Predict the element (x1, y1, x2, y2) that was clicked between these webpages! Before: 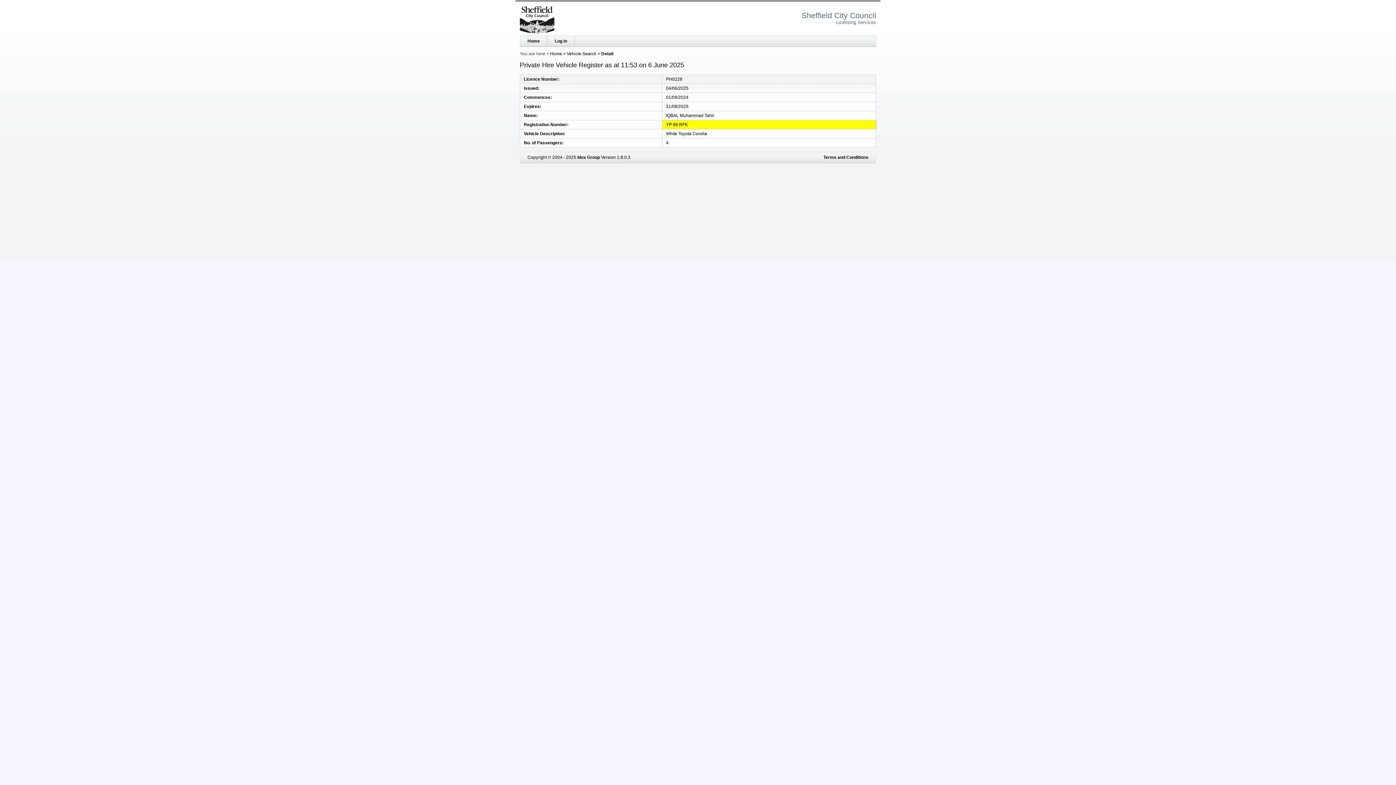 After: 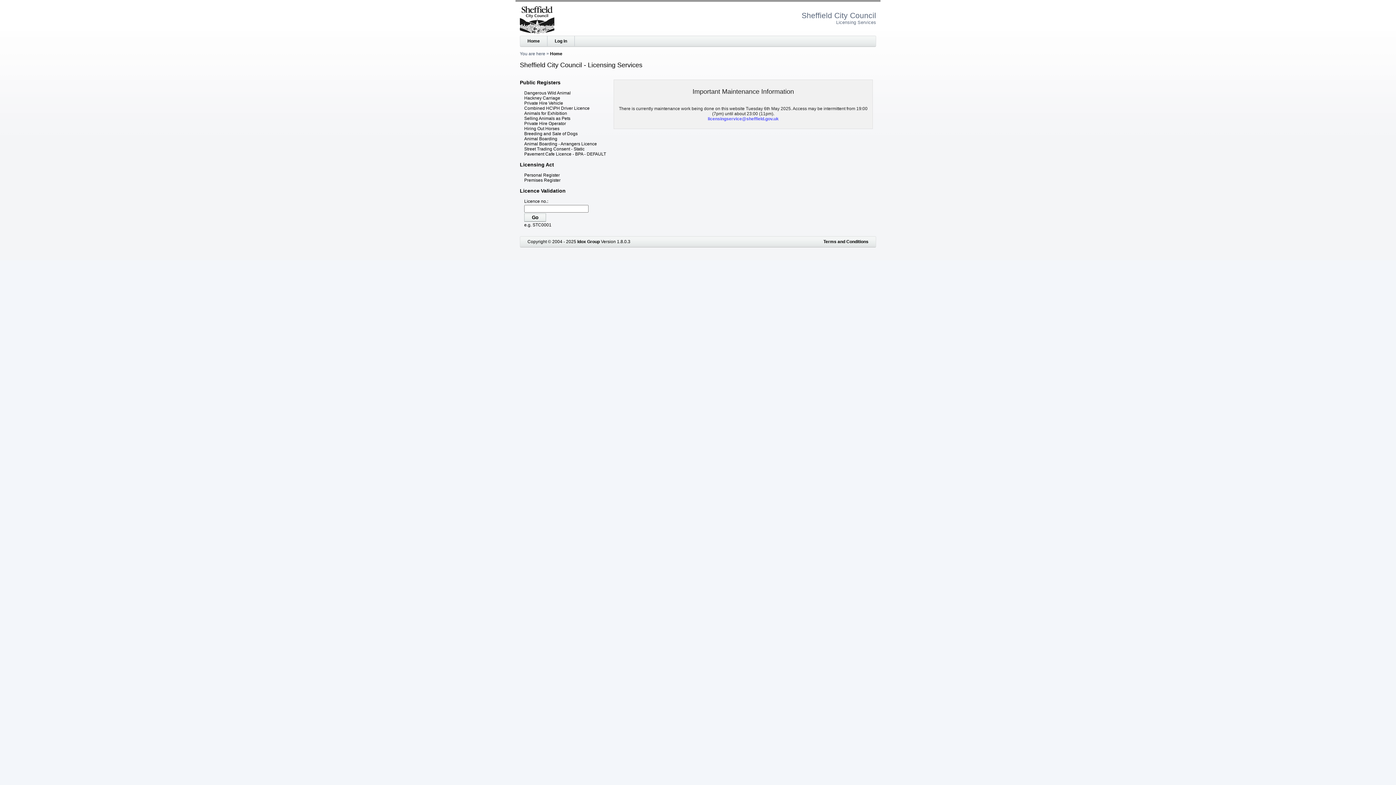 Action: label: Home bbox: (520, 36, 547, 46)